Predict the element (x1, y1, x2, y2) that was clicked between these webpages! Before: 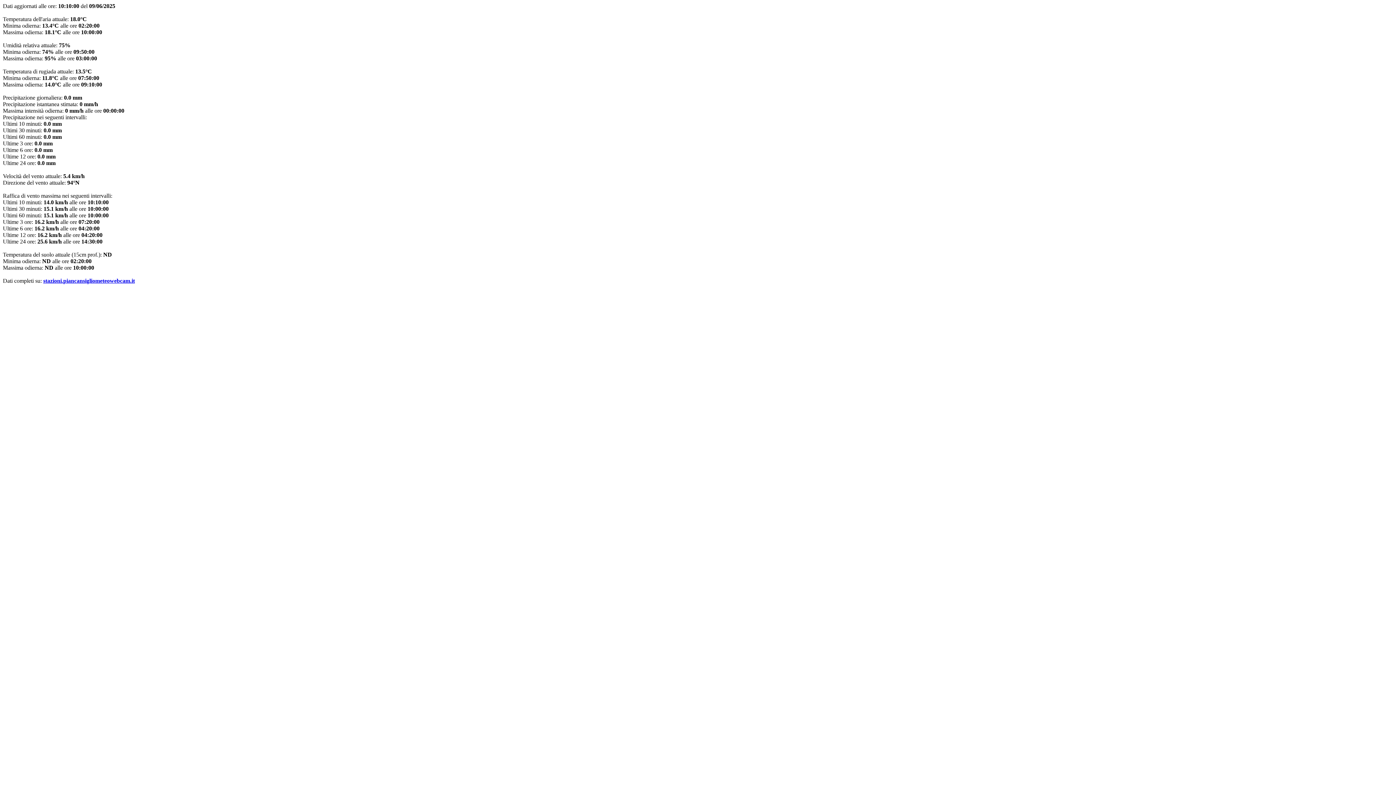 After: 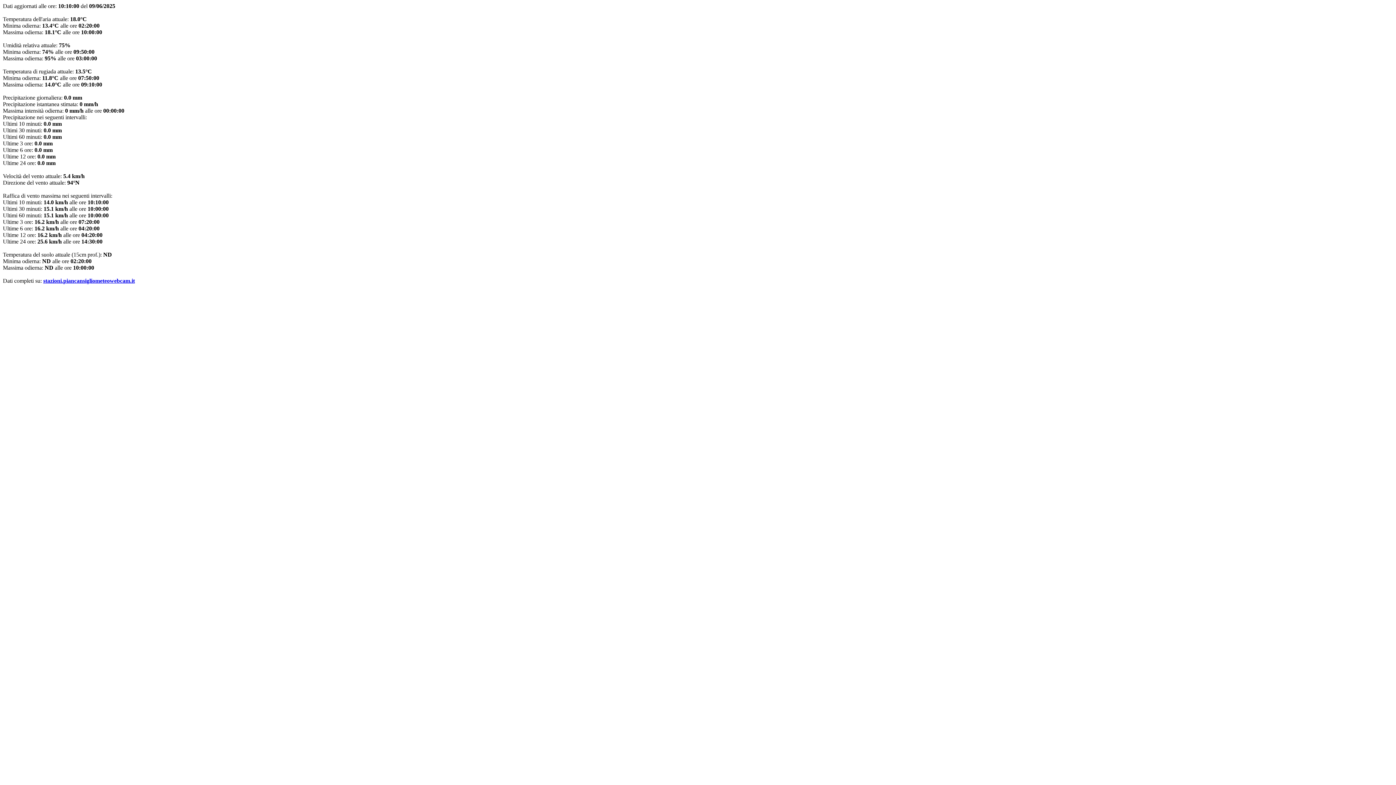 Action: label: stazioni.piancansigliometeowebcam.it bbox: (43, 277, 134, 284)